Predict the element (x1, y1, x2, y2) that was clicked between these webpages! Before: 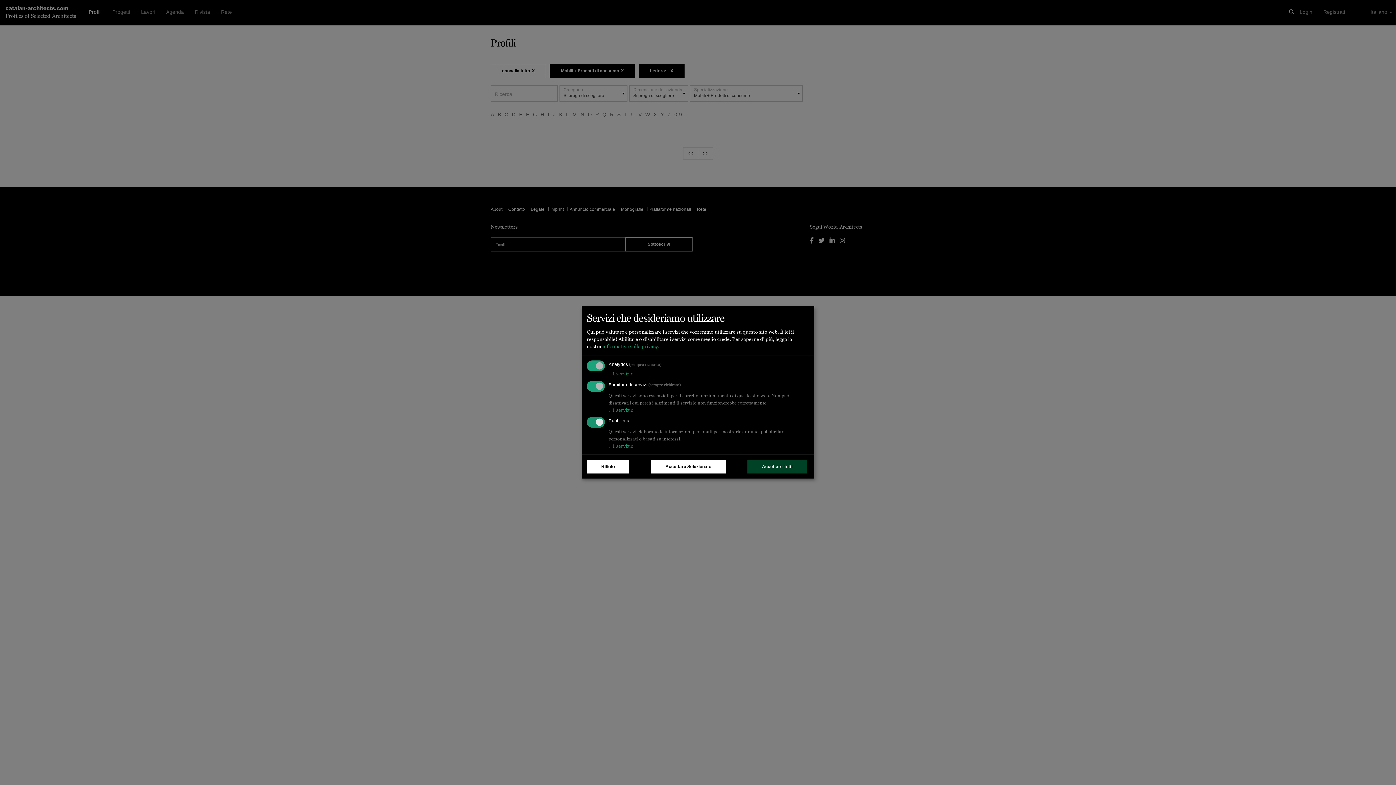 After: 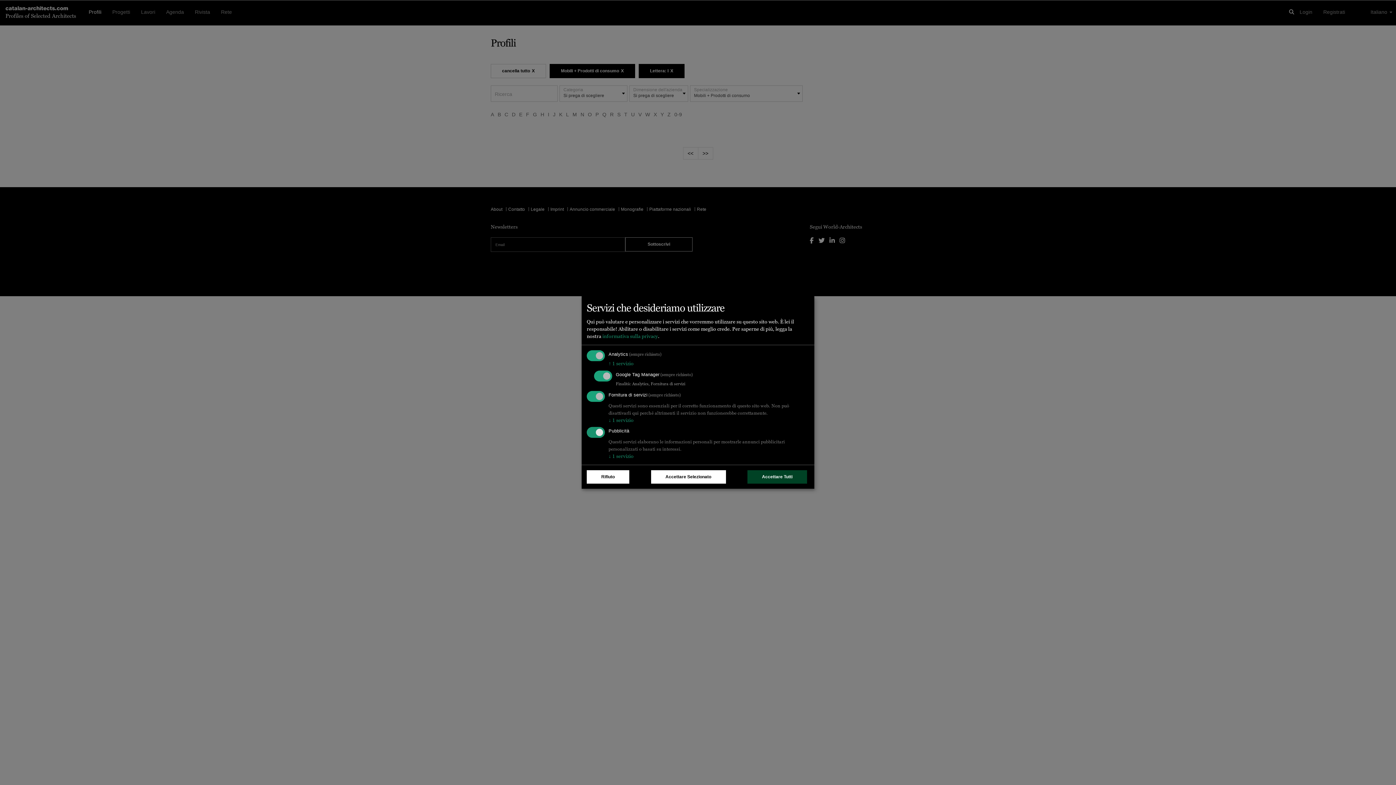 Action: label: ↓ 1 servizio bbox: (608, 370, 633, 376)